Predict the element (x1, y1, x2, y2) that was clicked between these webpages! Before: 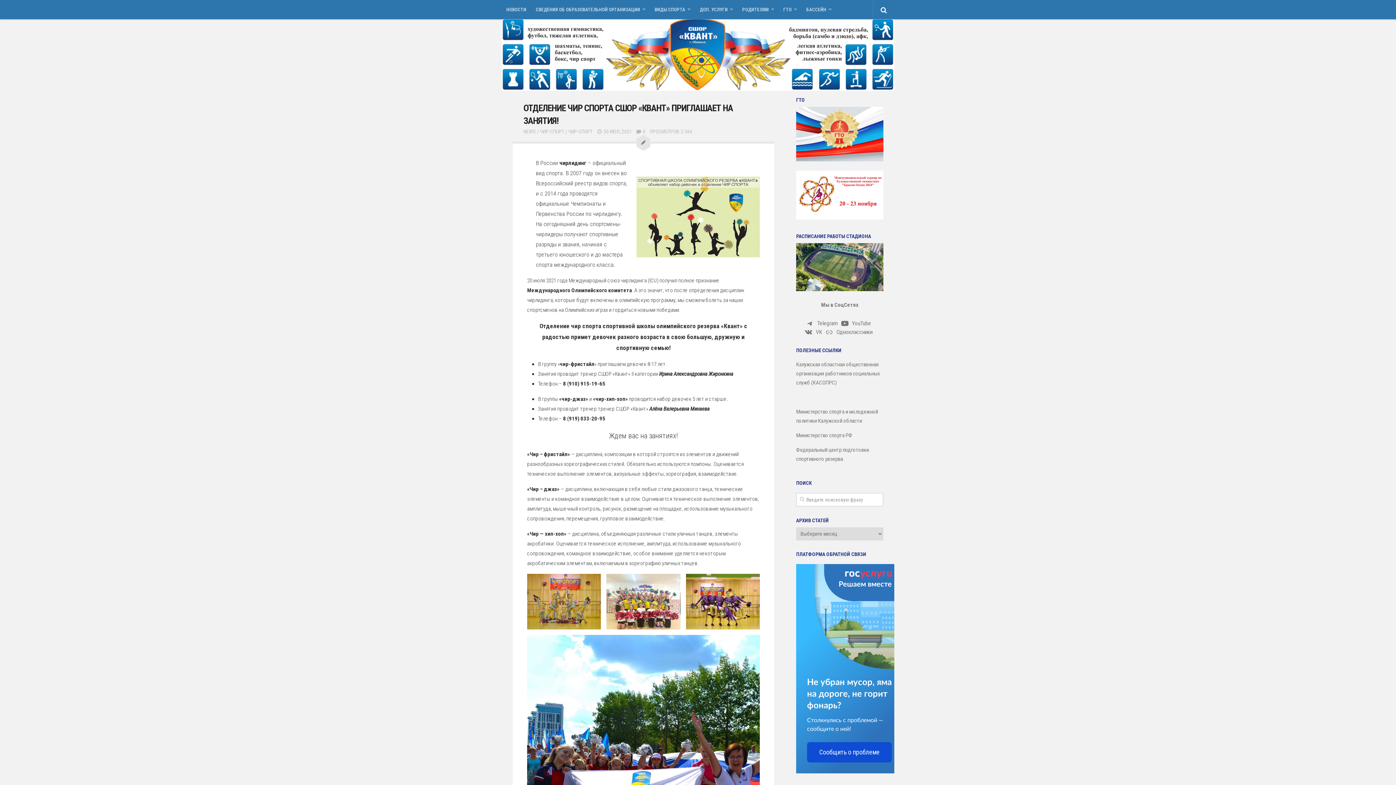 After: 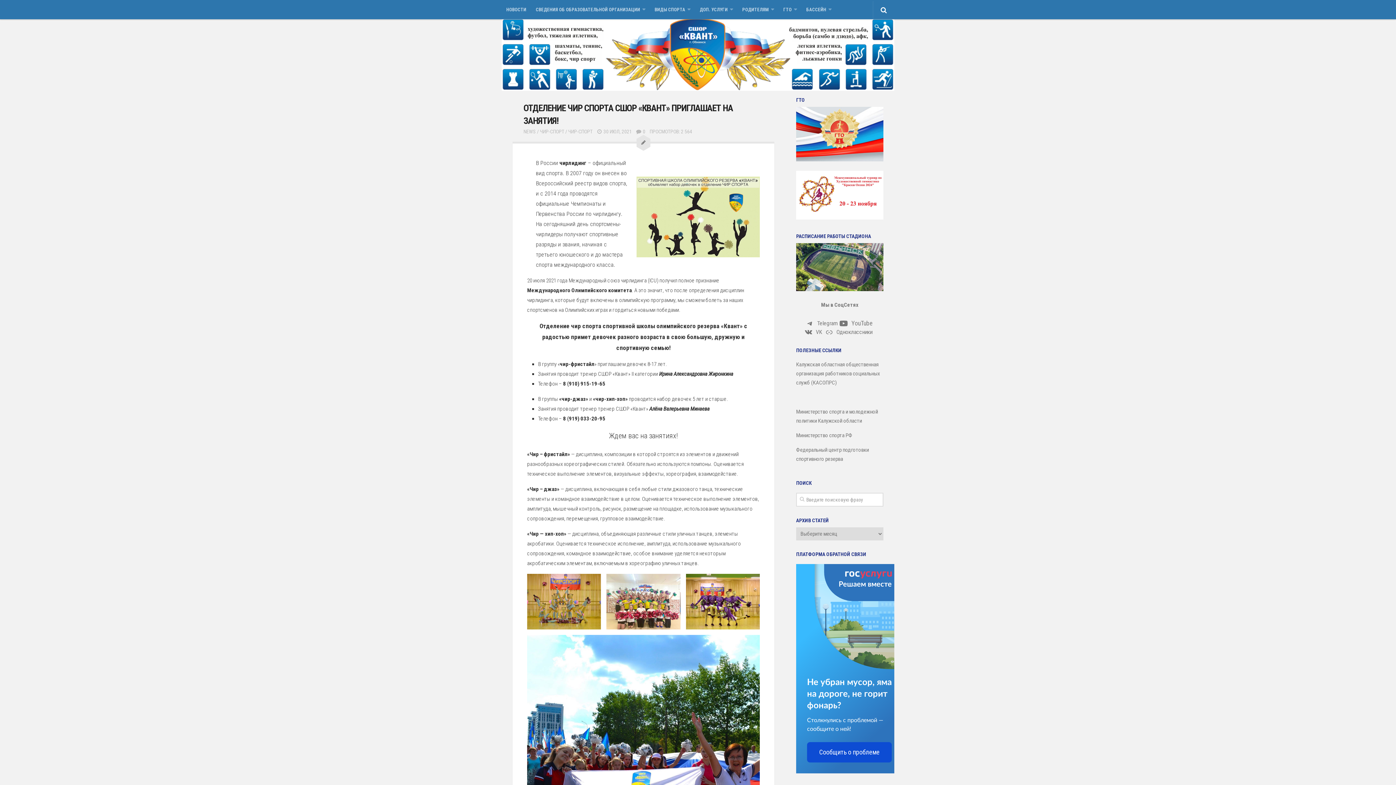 Action: bbox: (840, 319, 874, 328) label: YouTube